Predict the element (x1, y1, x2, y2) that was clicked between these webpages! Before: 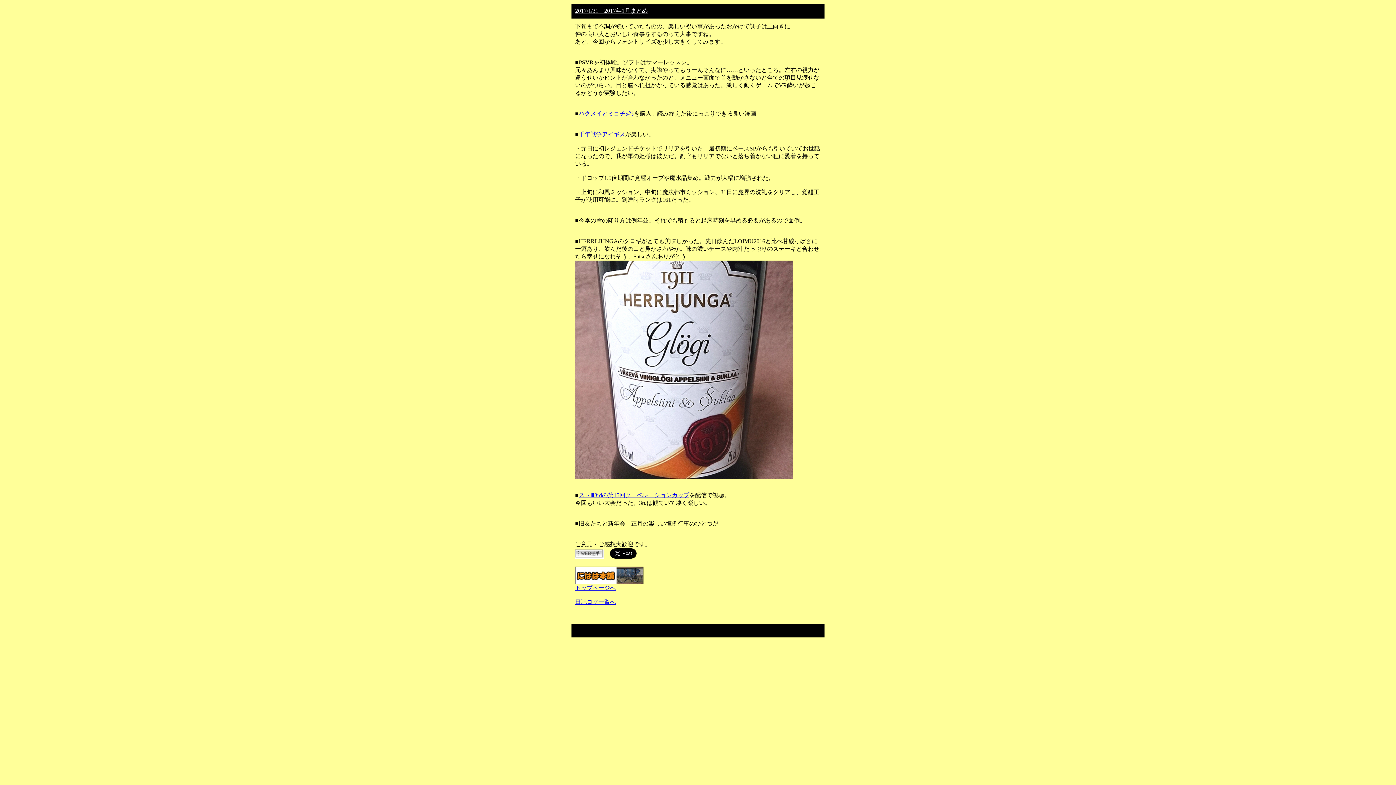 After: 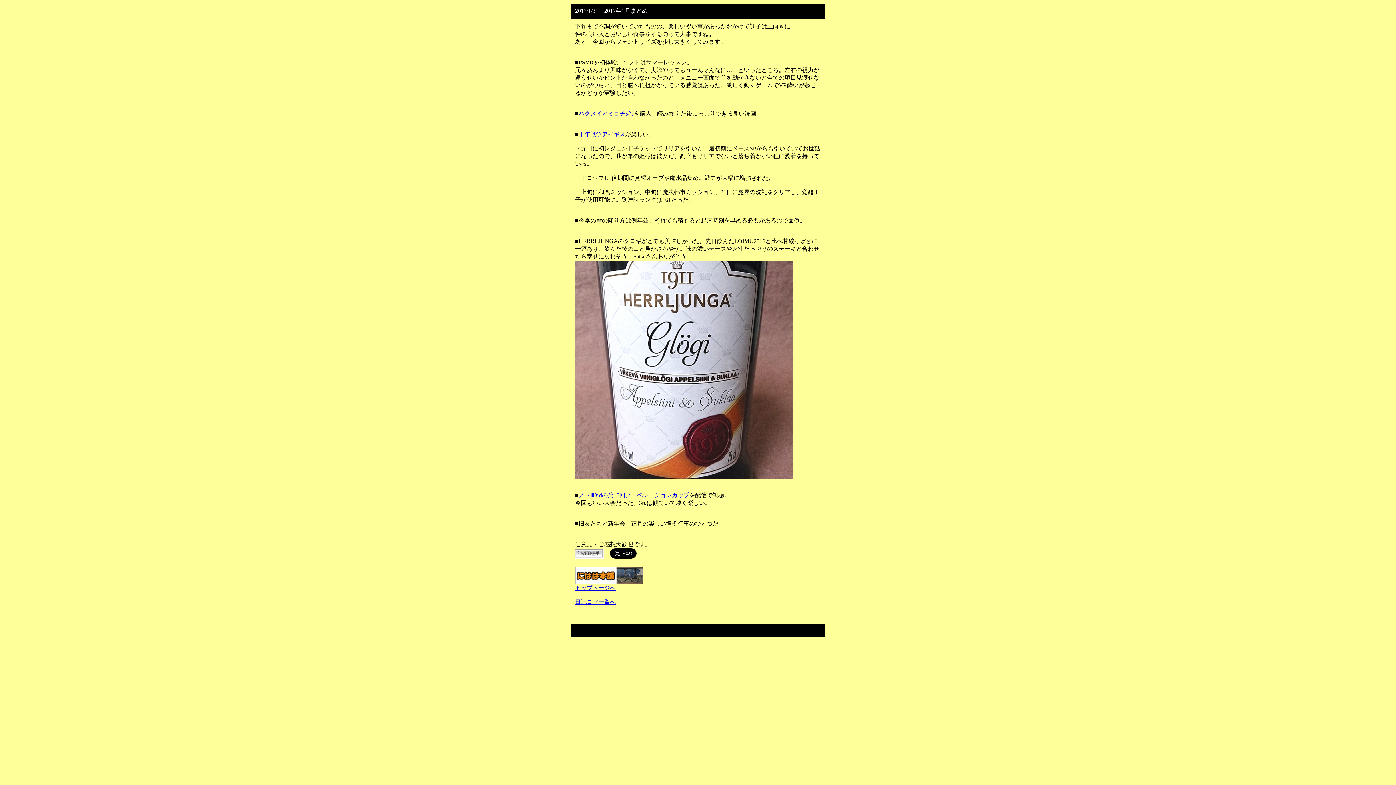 Action: bbox: (575, 553, 604, 560)